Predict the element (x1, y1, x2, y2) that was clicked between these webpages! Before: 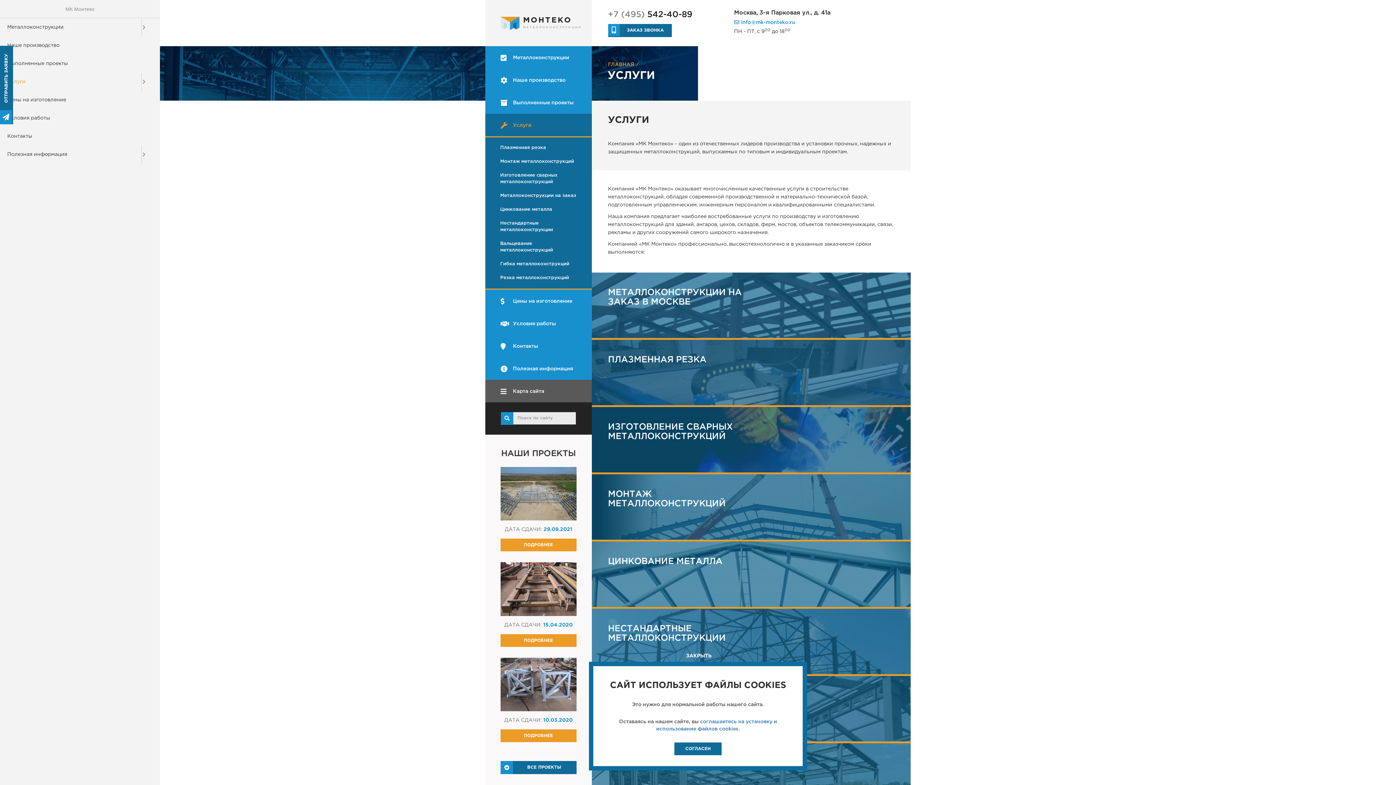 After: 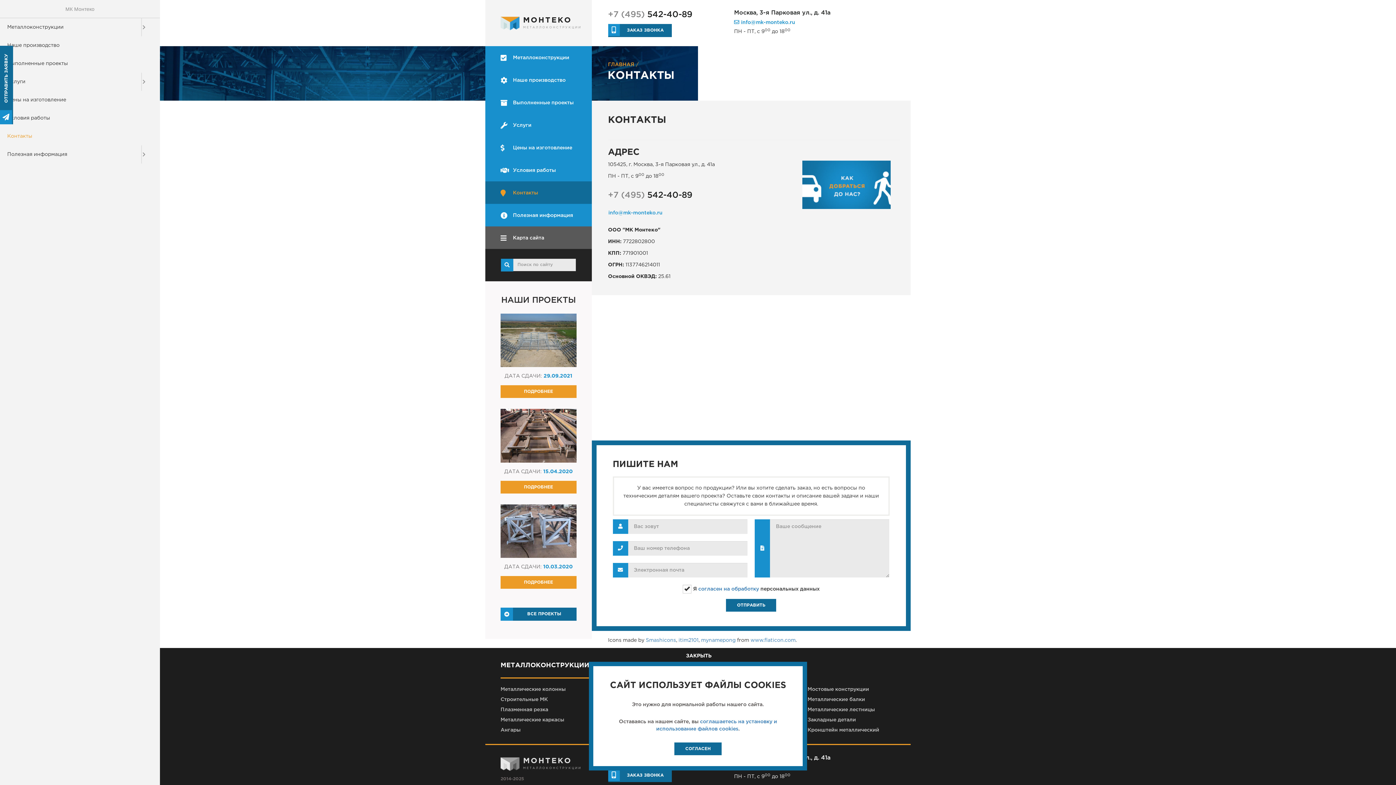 Action: bbox: (485, 334, 591, 357) label: Контакты